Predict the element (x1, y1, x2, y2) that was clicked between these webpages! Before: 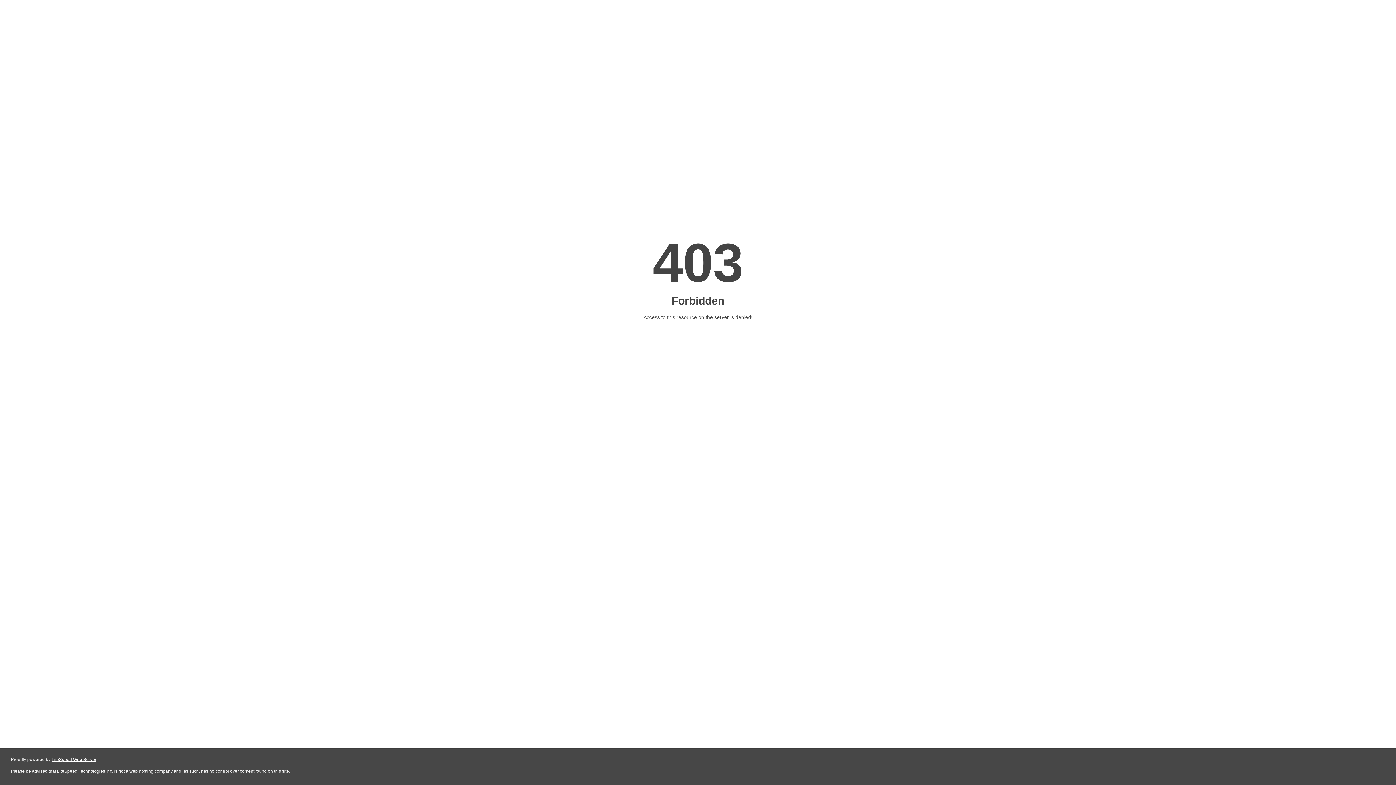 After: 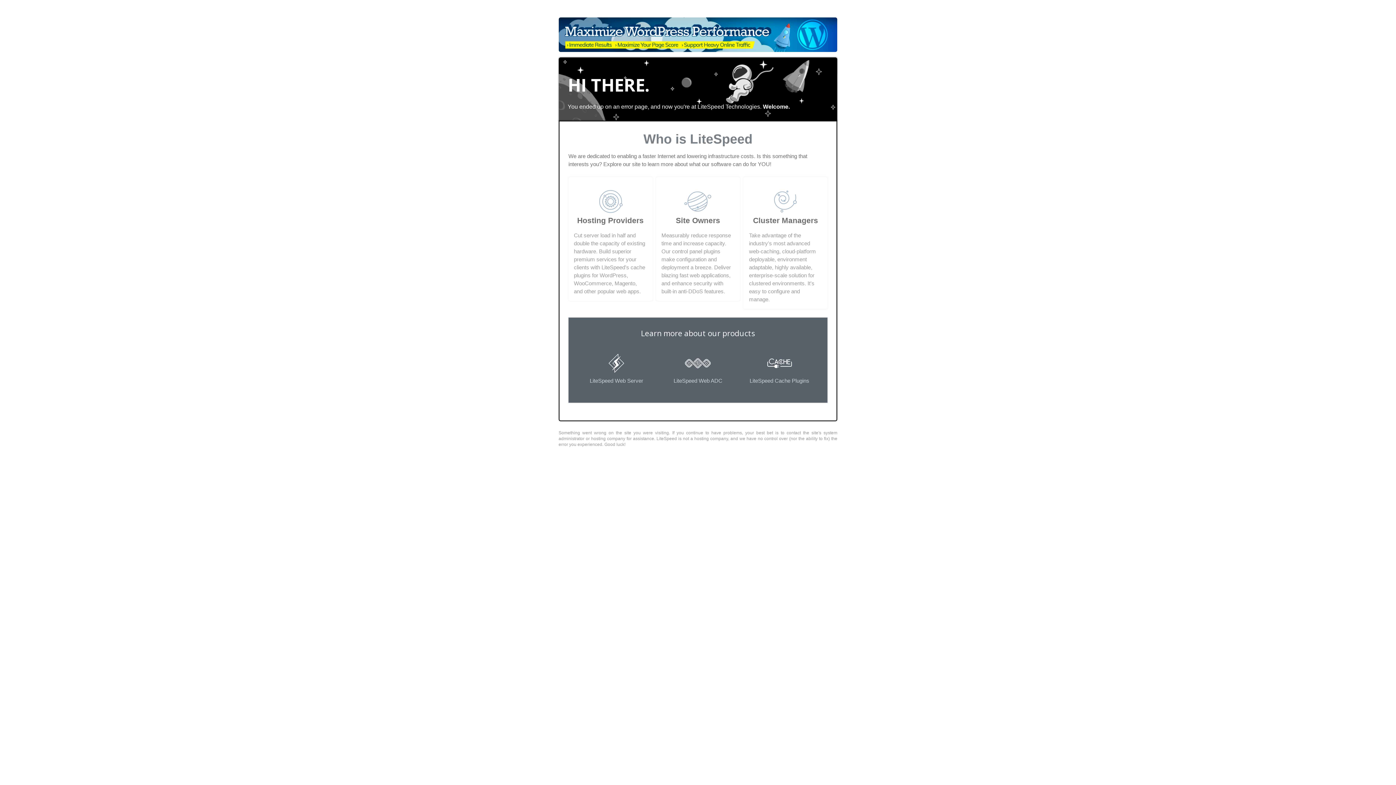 Action: label: LiteSpeed Web Server bbox: (51, 757, 96, 762)